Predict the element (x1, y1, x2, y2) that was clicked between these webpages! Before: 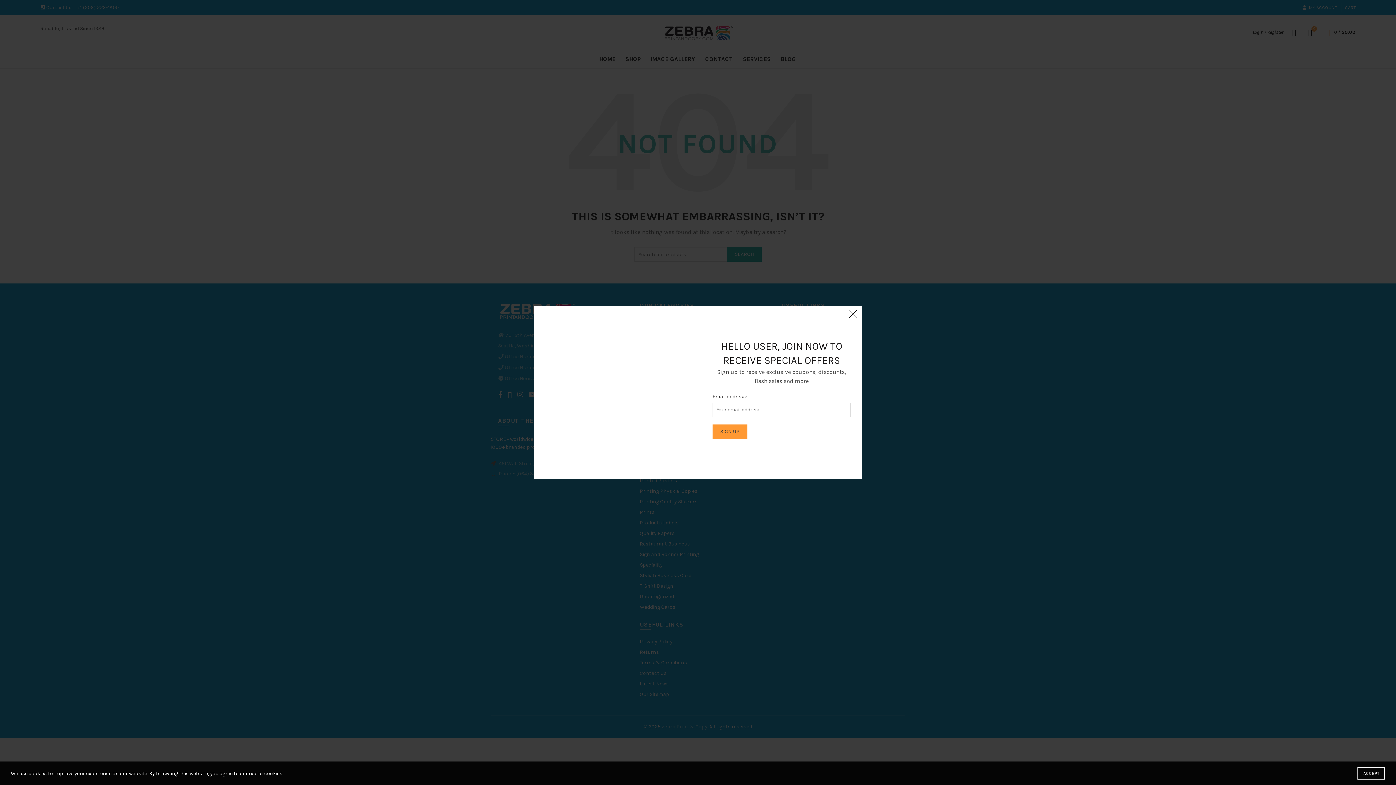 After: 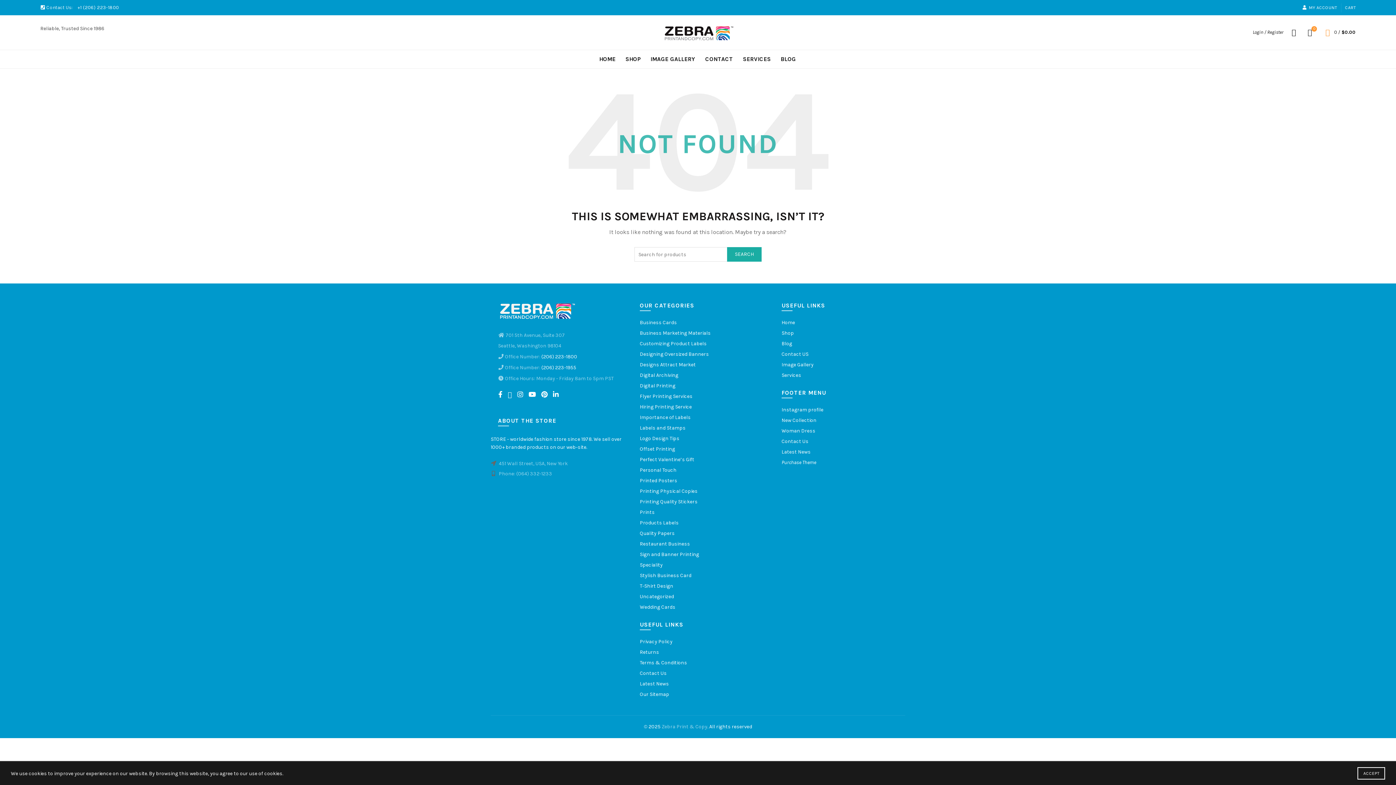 Action: bbox: (845, 324, 861, 340) label: ×